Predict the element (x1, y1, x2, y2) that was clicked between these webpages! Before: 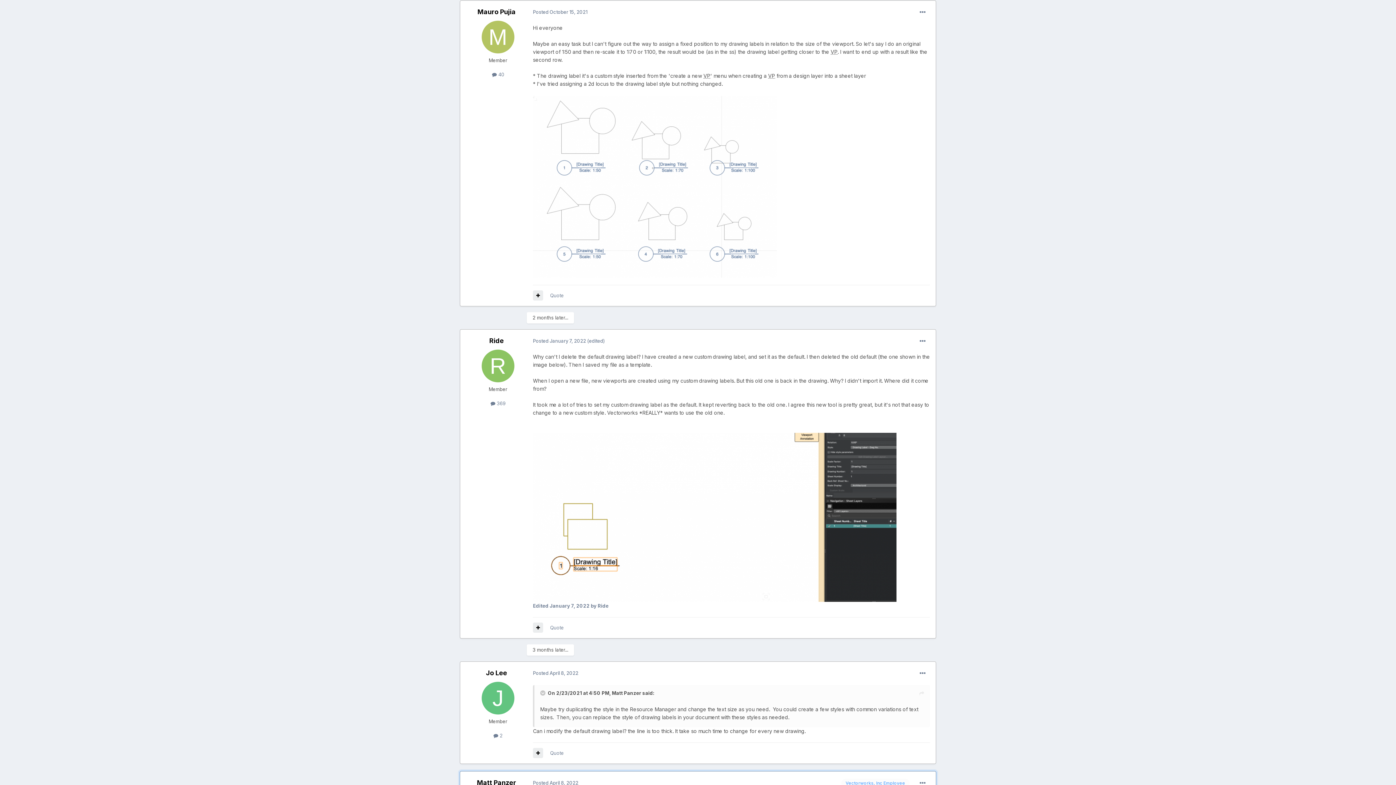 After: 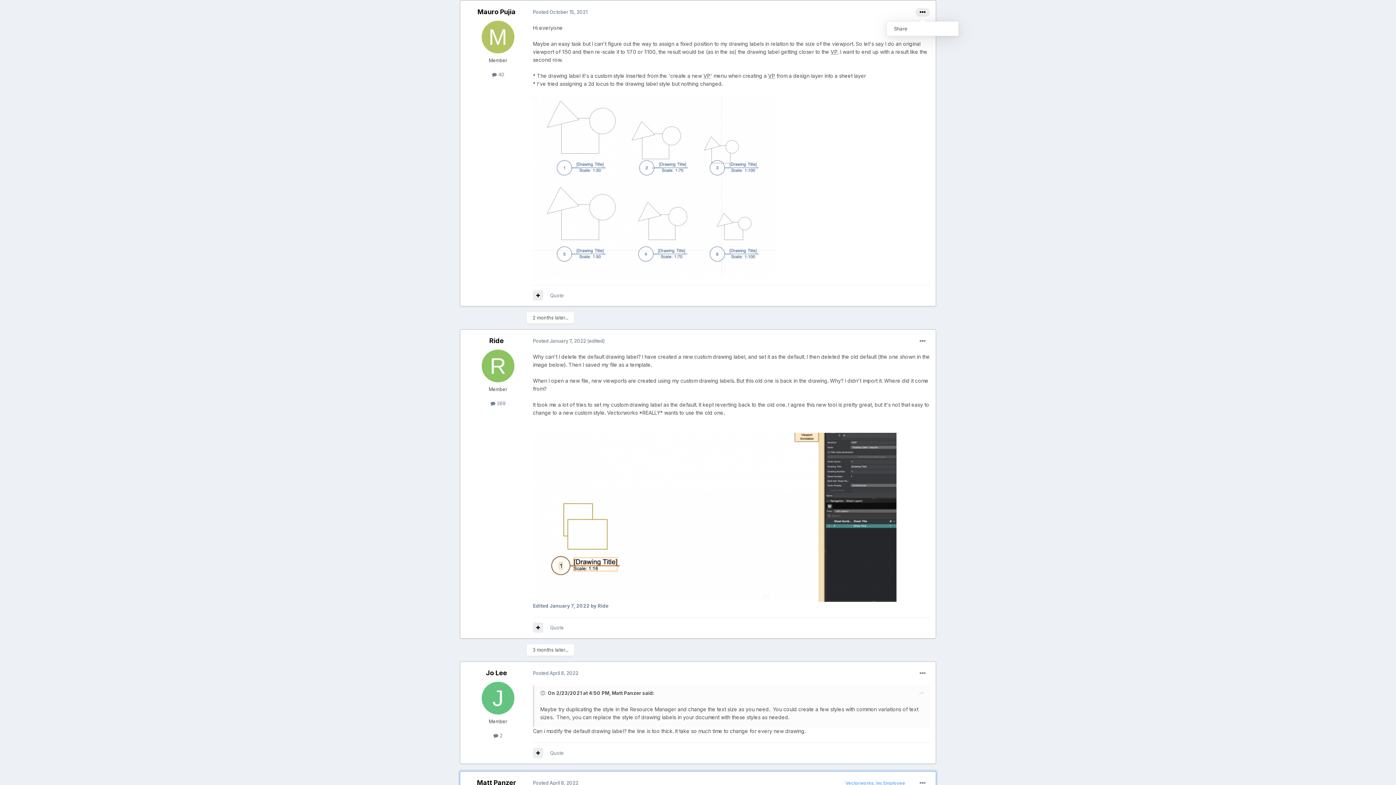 Action: bbox: (915, 7, 930, 16)